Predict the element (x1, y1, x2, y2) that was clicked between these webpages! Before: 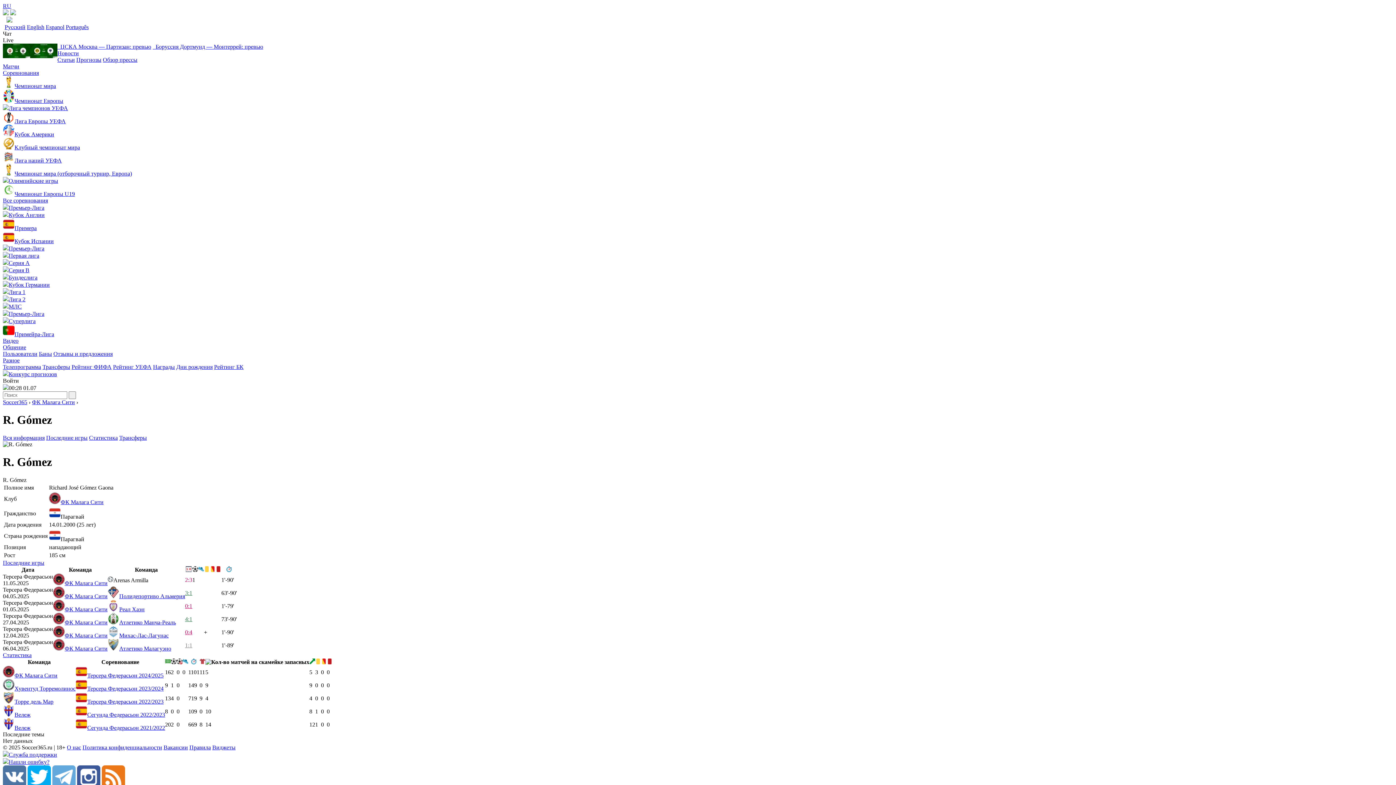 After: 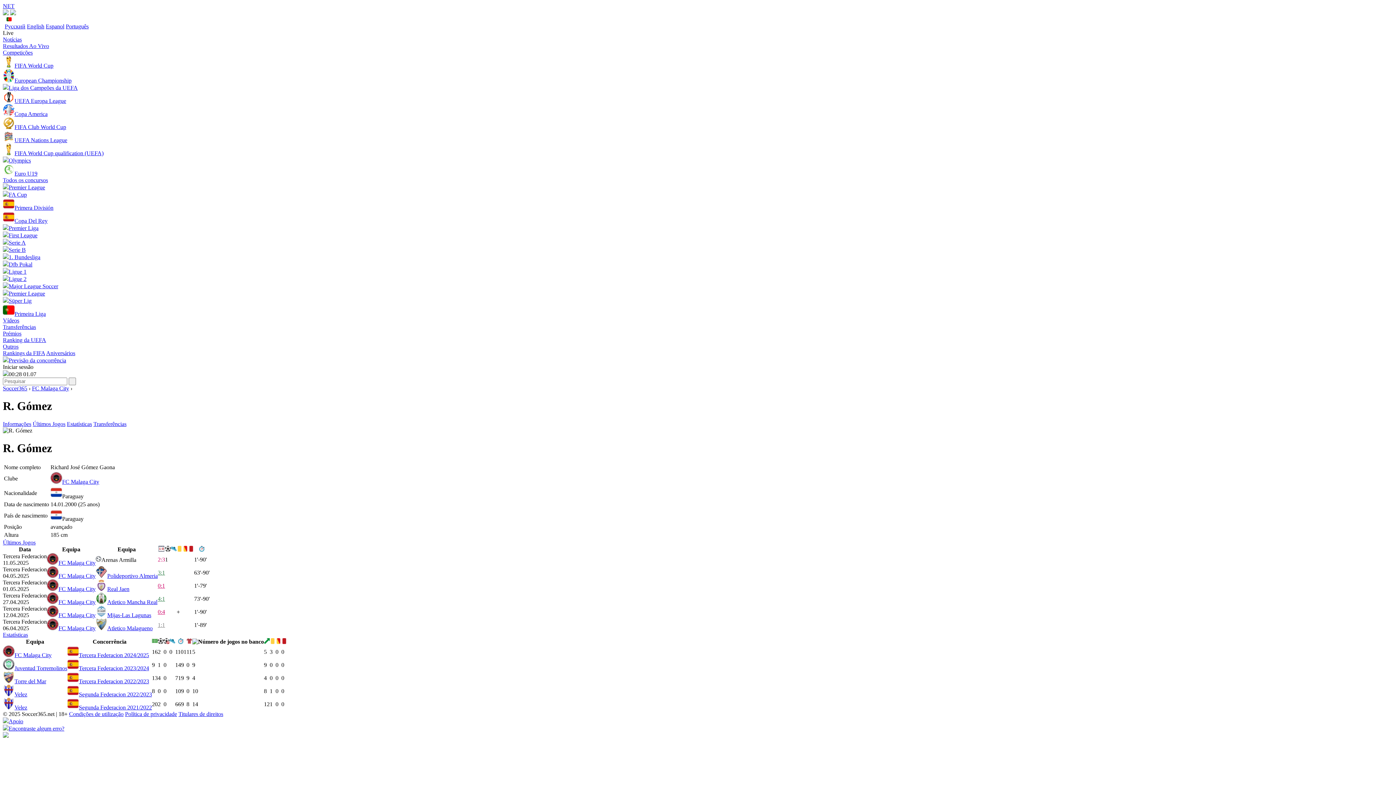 Action: bbox: (65, 24, 88, 30) label: Português